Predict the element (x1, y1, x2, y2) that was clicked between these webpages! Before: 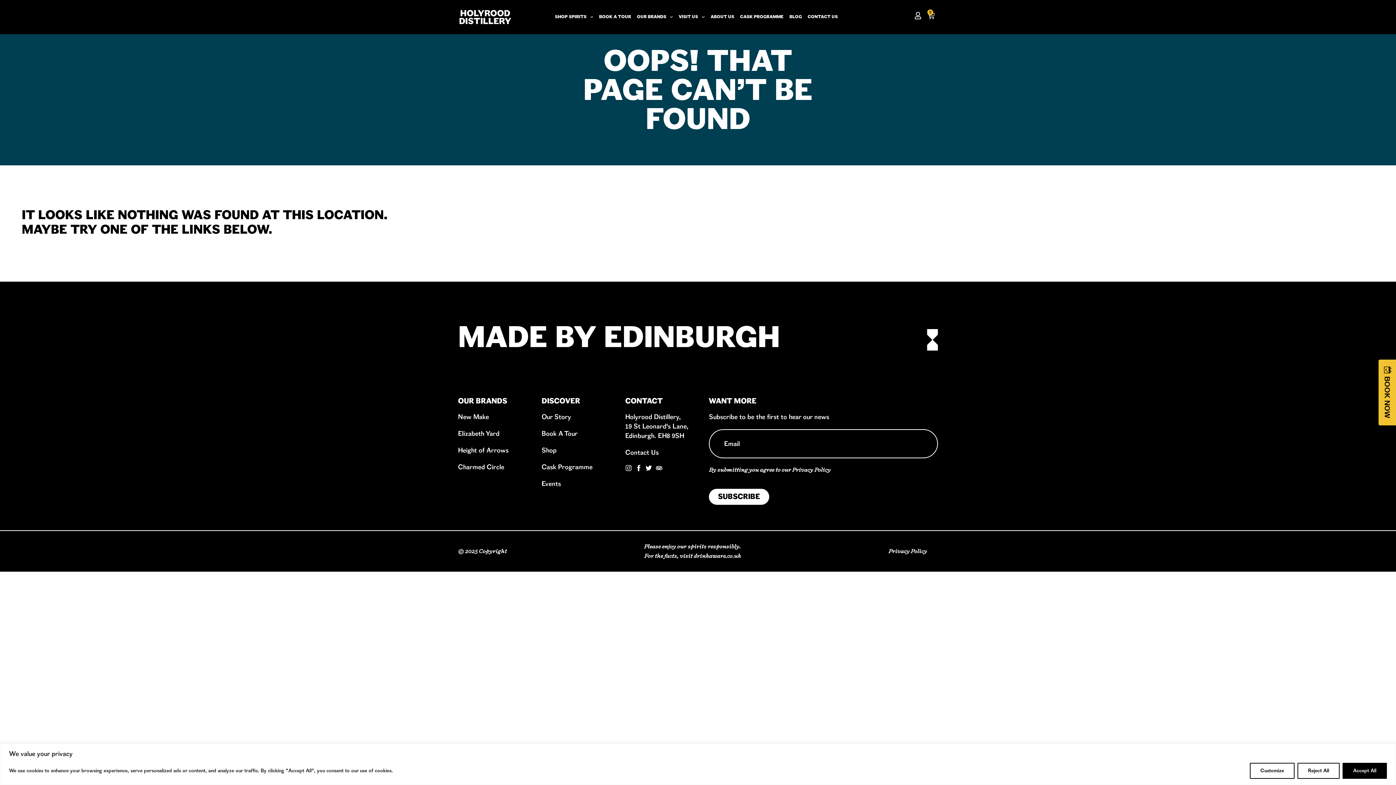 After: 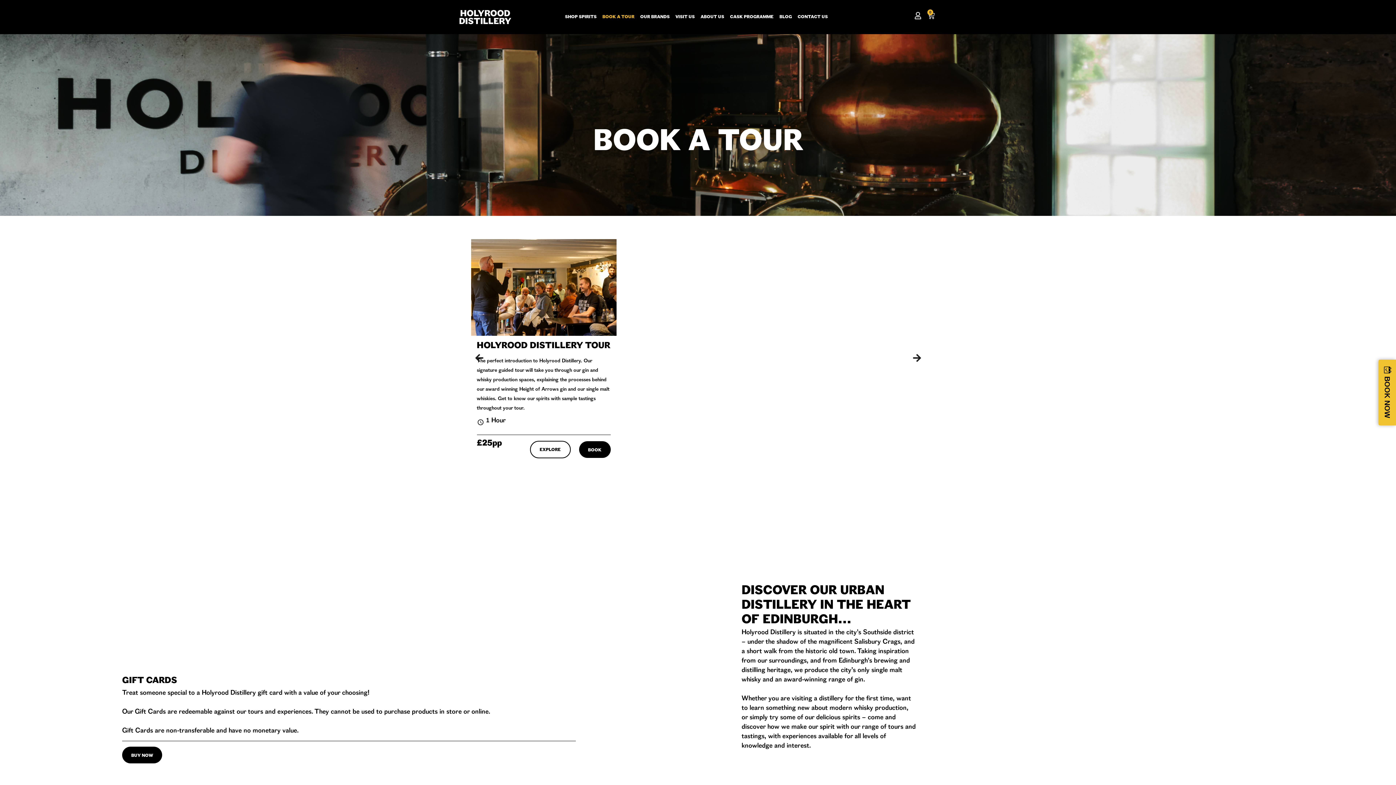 Action: label: BOOK A TOUR bbox: (599, 12, 631, 21)